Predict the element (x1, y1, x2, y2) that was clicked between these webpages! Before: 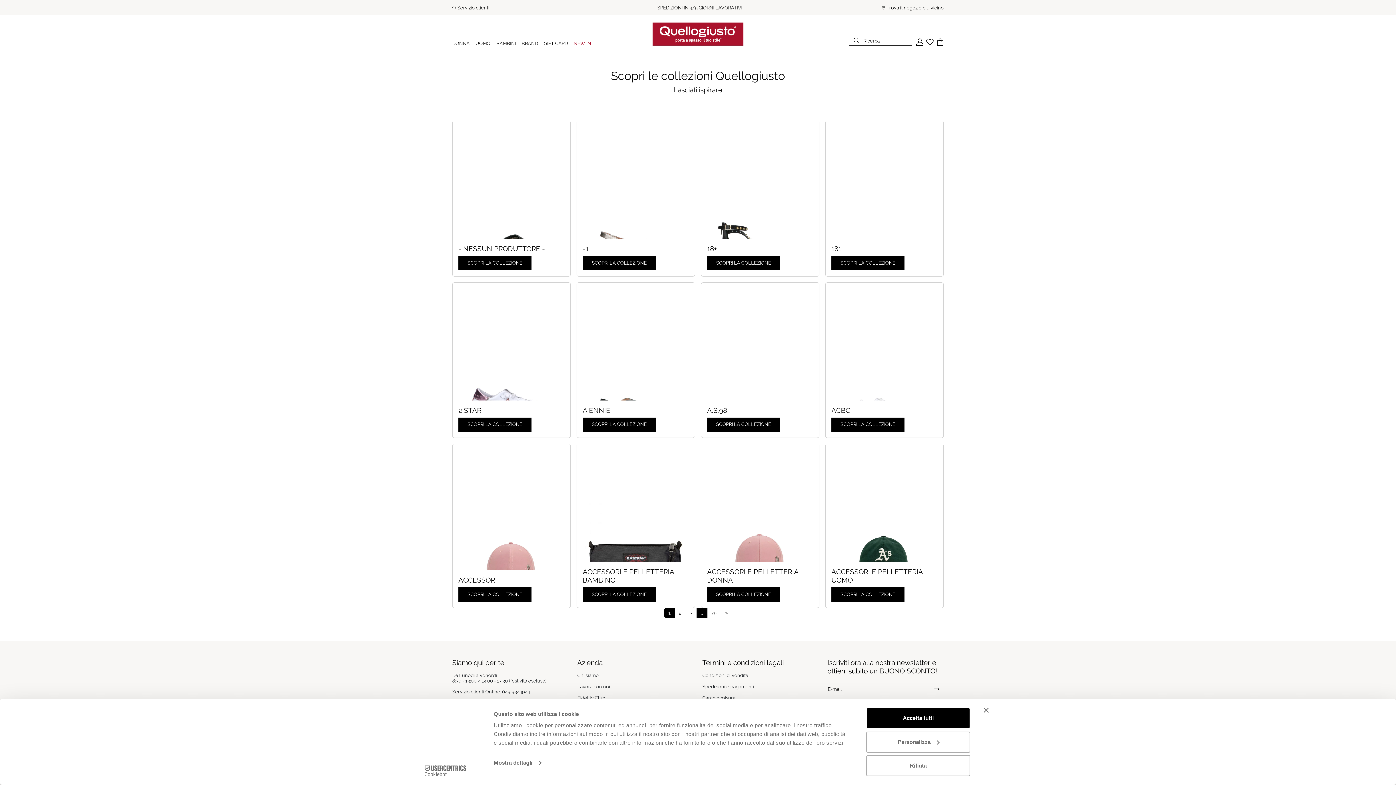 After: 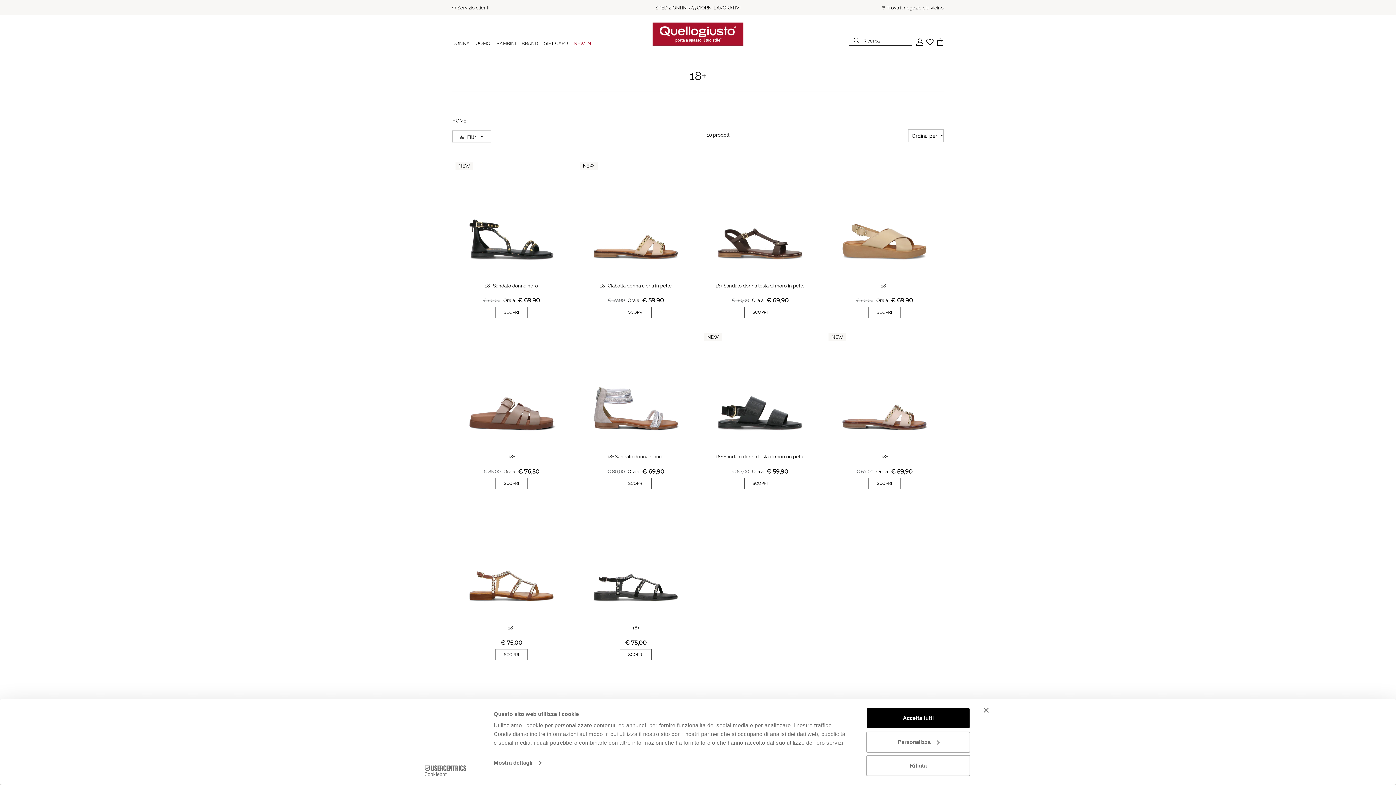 Action: label: SCOPRI LA COLLEZIONE bbox: (707, 256, 780, 270)